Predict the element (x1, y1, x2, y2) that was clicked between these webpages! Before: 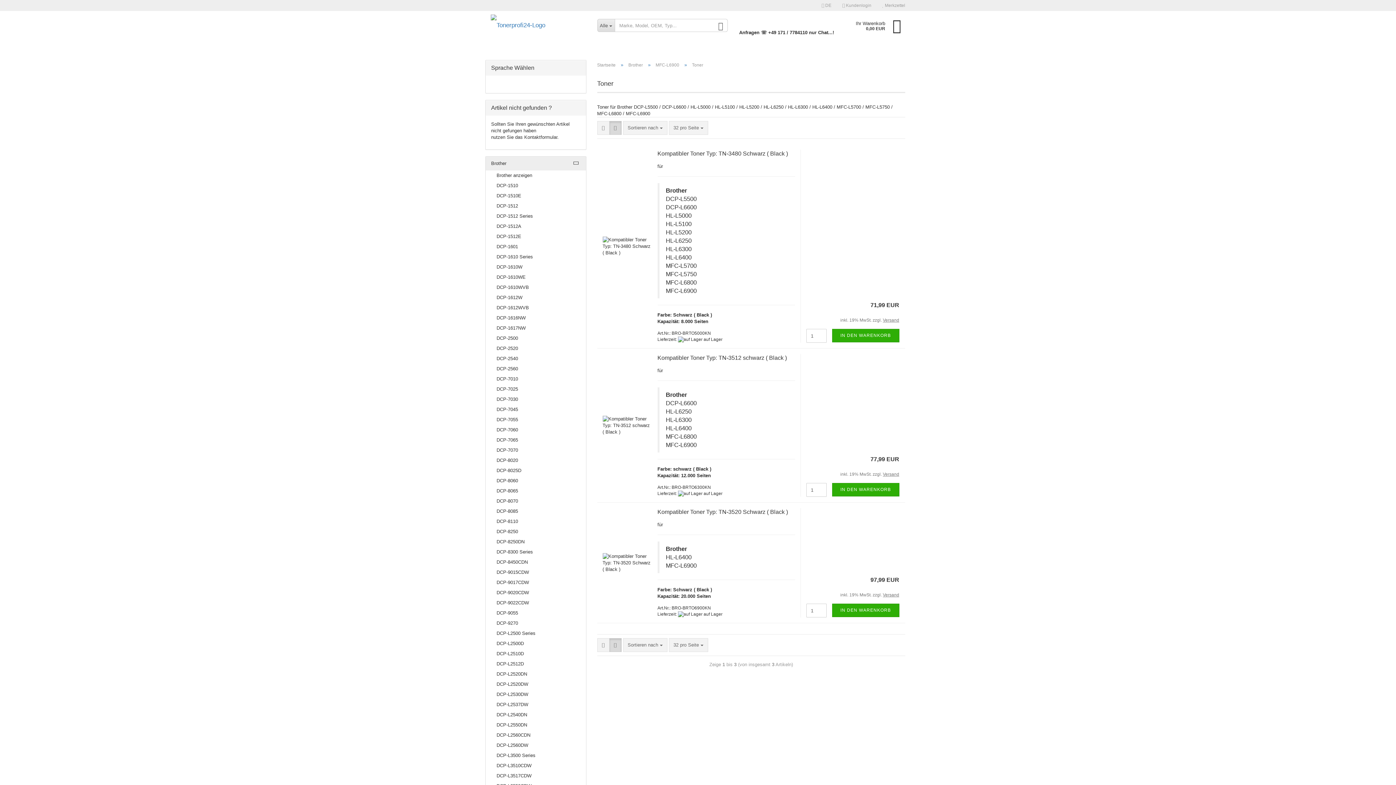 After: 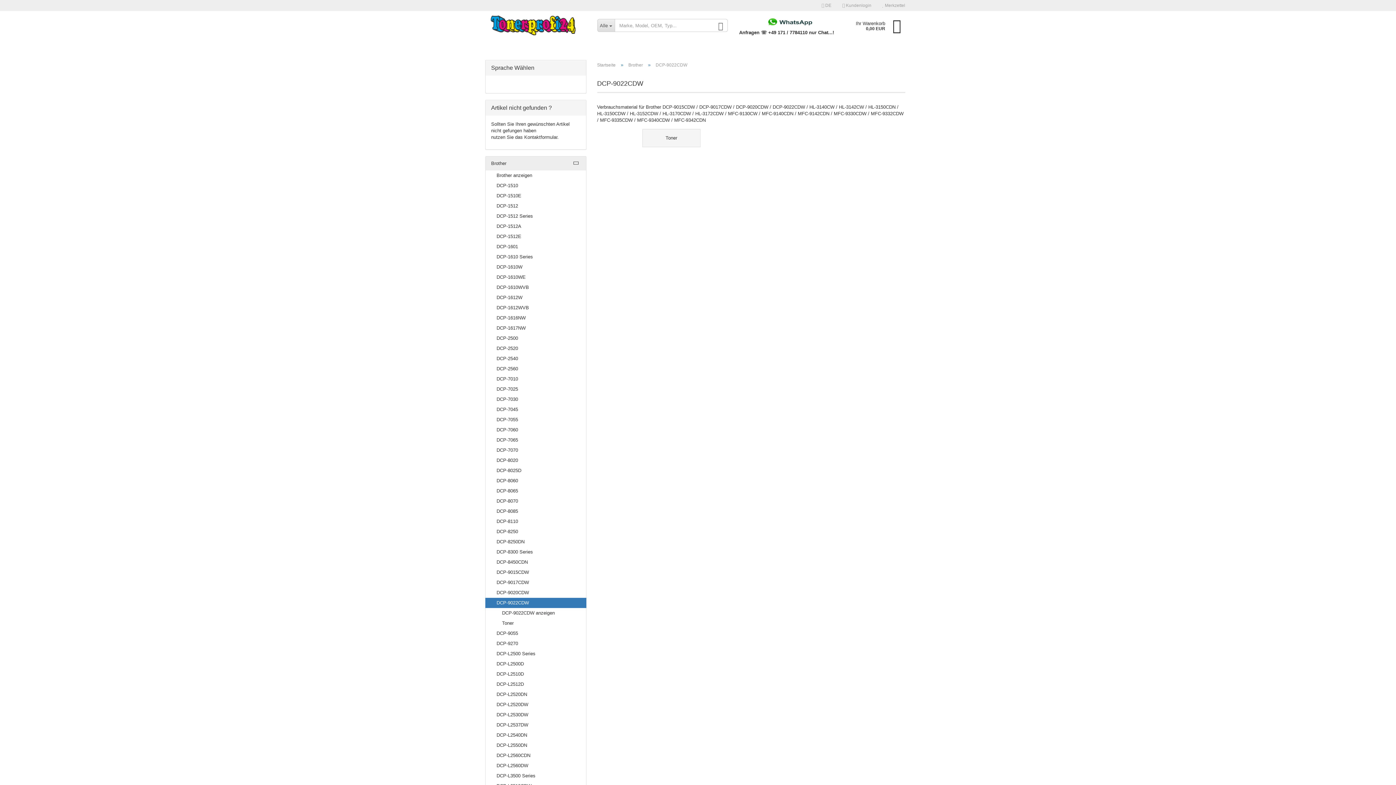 Action: label: DCP-9022CDW bbox: (485, 598, 586, 608)